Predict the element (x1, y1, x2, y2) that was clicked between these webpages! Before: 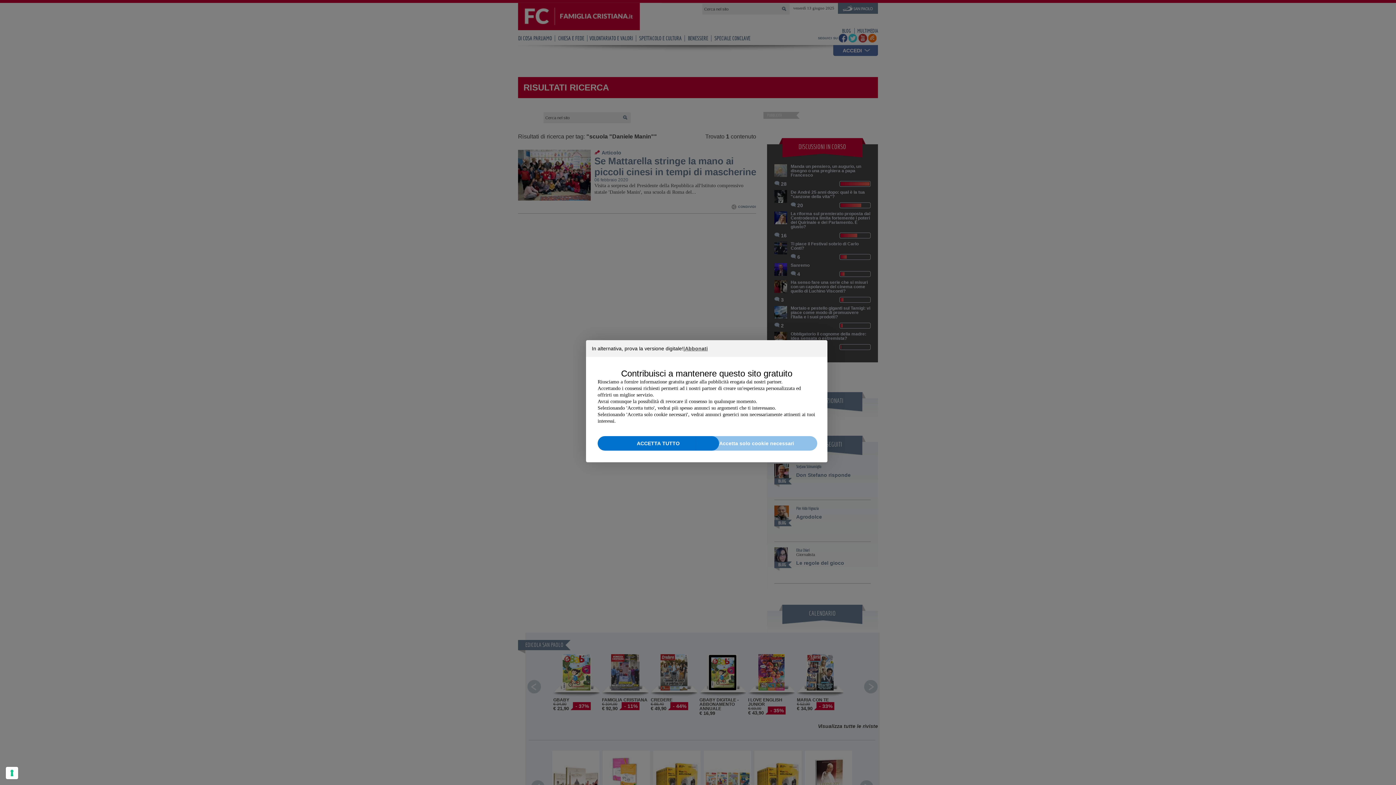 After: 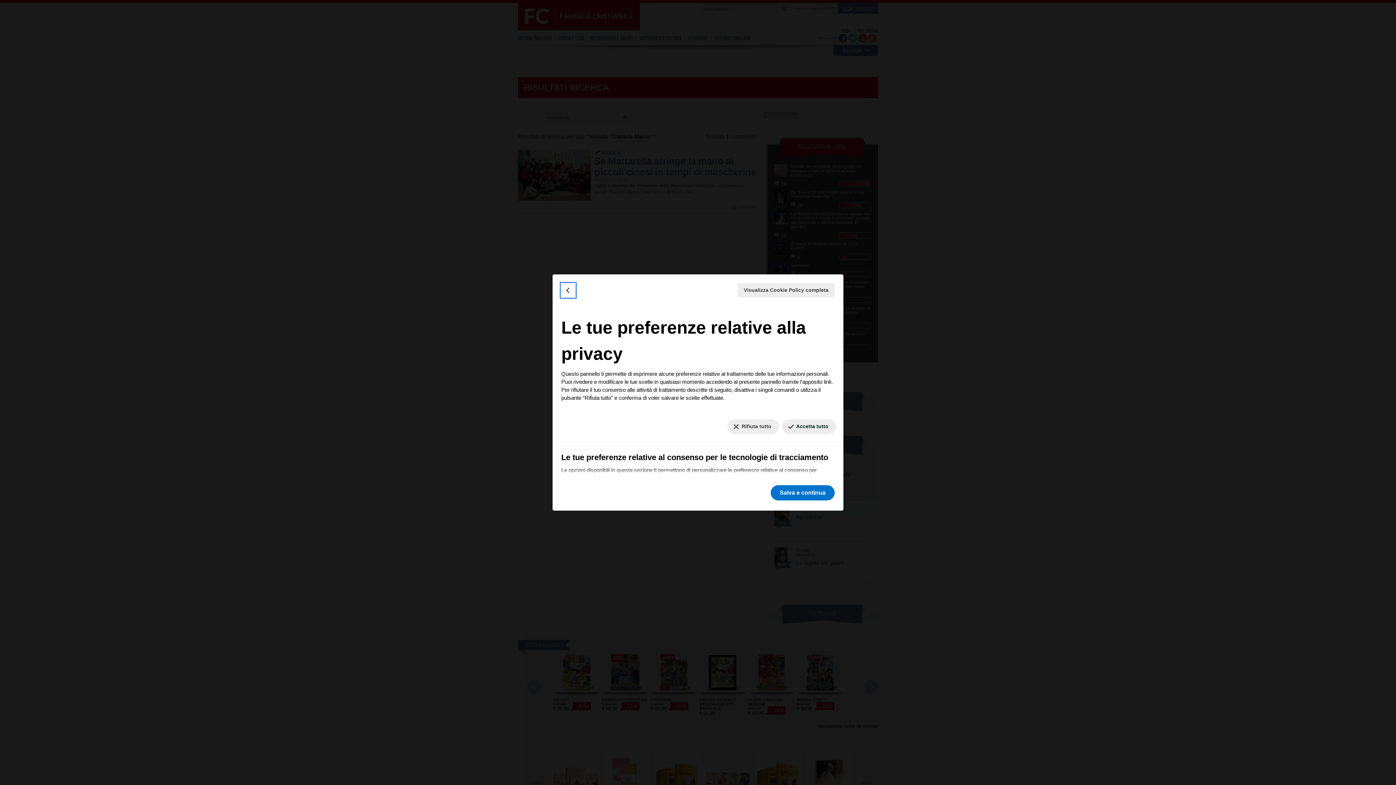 Action: bbox: (5, 767, 18, 779)